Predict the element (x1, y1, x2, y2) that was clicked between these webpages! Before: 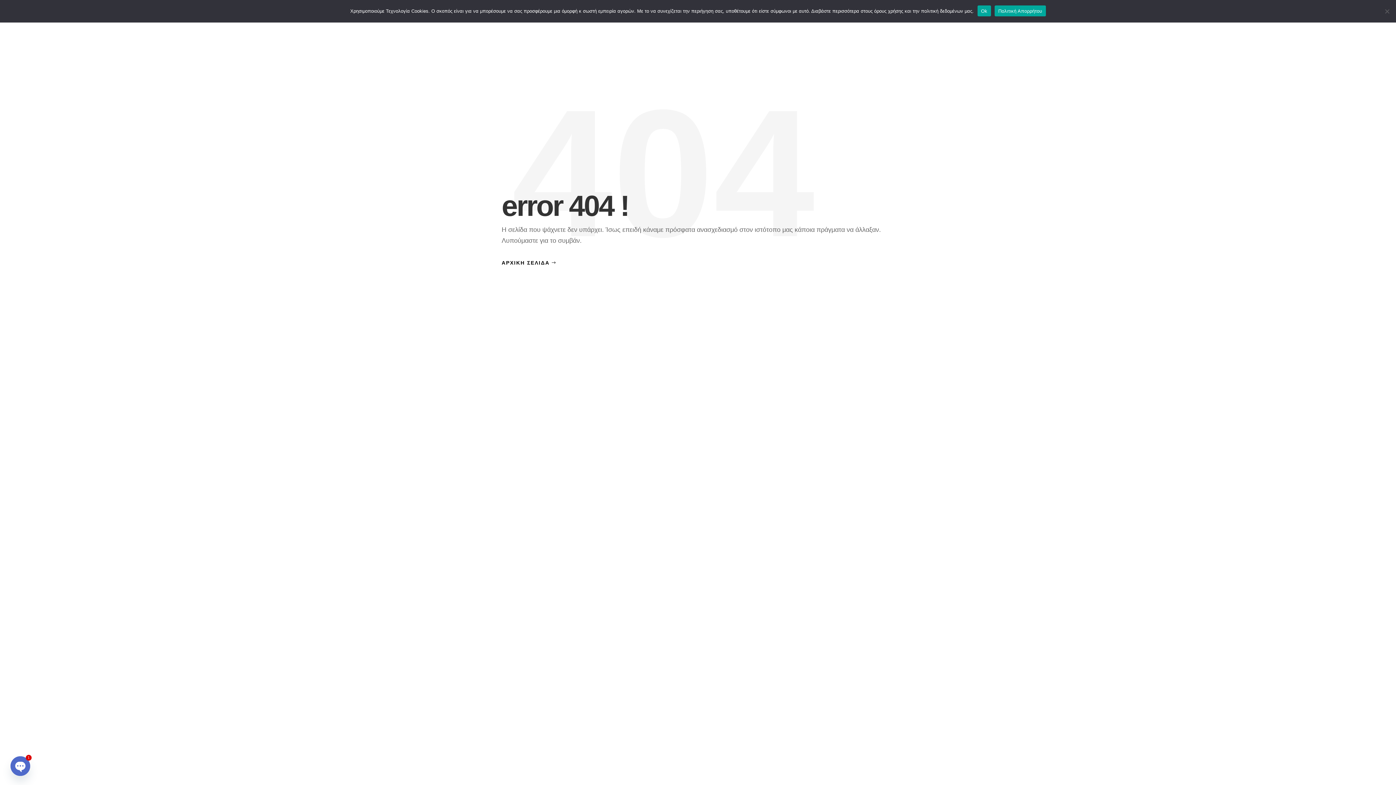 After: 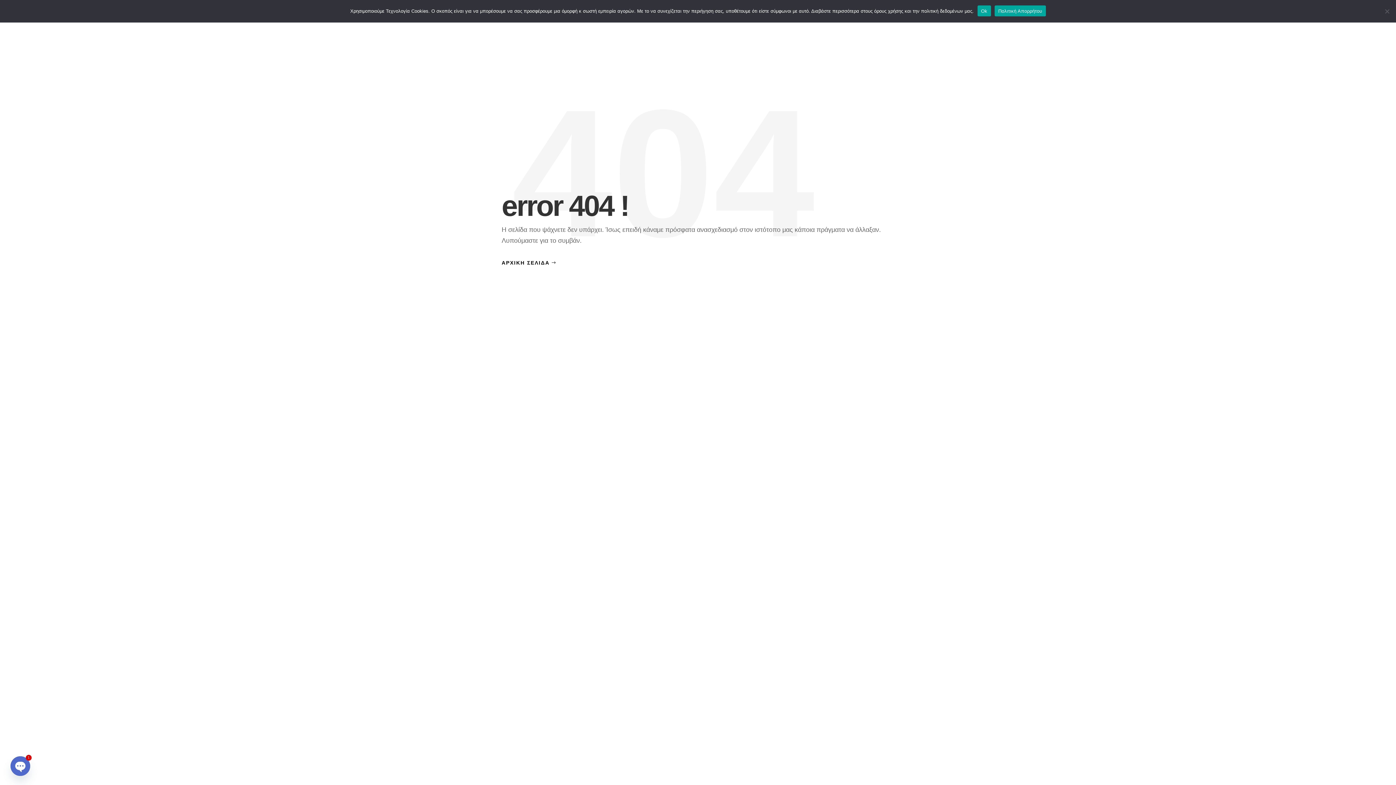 Action: bbox: (994, 5, 1046, 16) label: Πολιτική Απορρήτου